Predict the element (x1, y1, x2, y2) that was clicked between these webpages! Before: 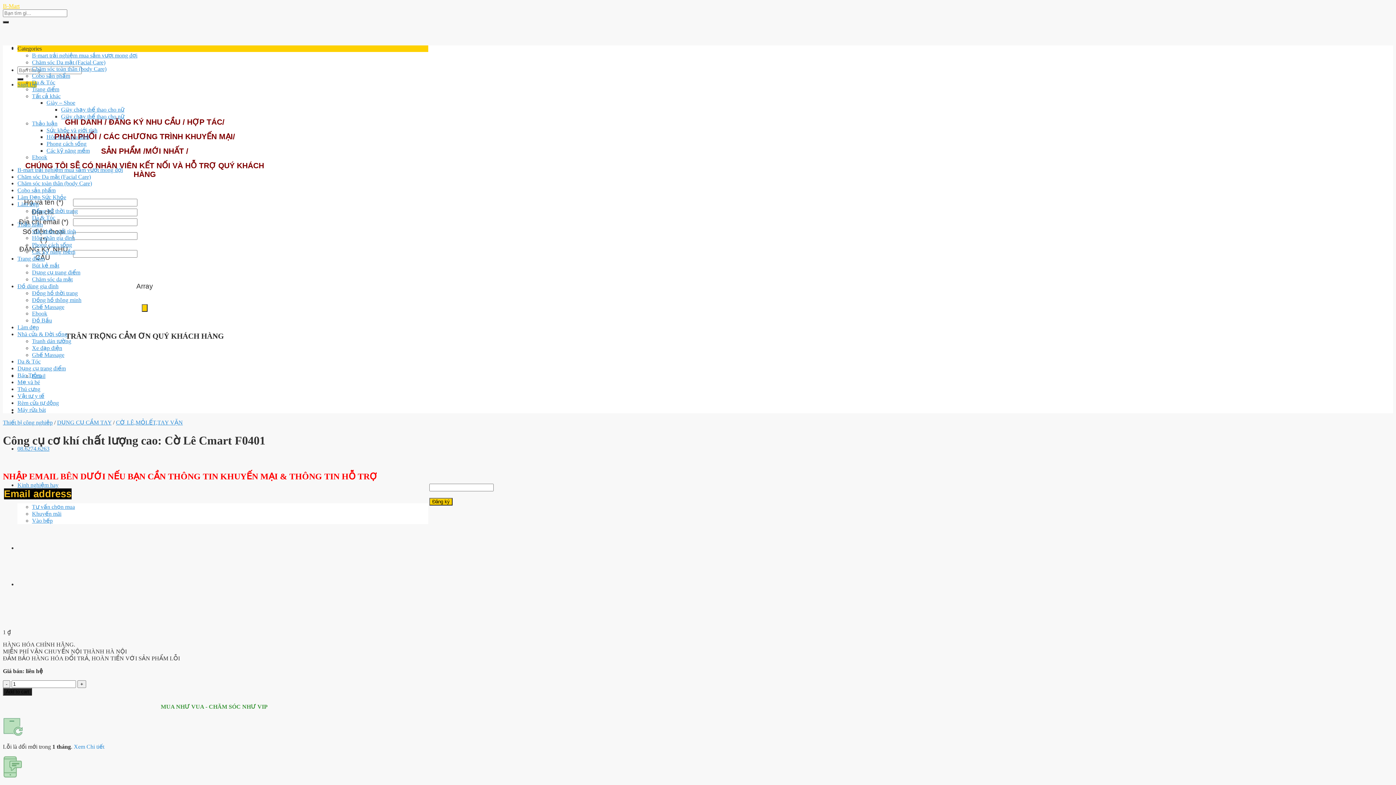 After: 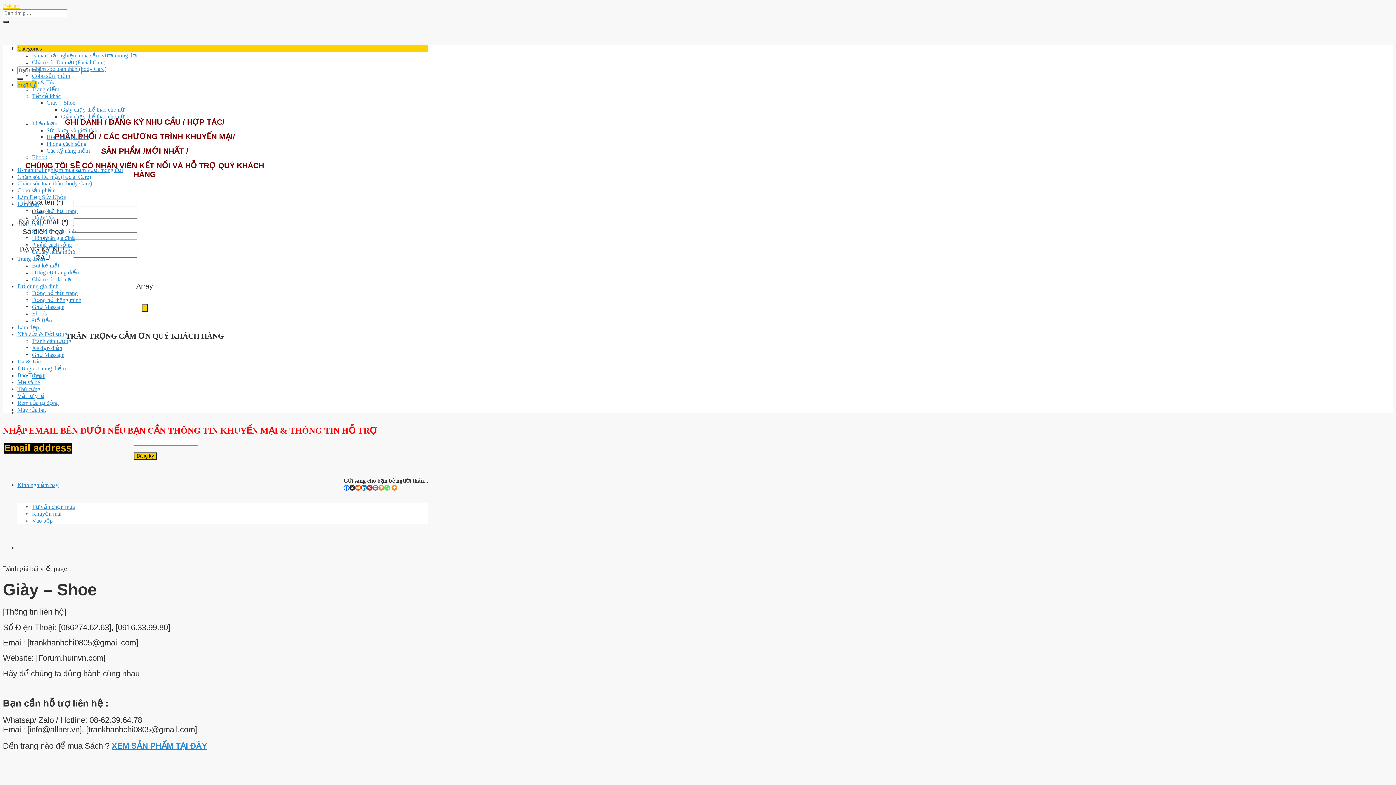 Action: label: Giày – Shoe bbox: (46, 99, 75, 105)